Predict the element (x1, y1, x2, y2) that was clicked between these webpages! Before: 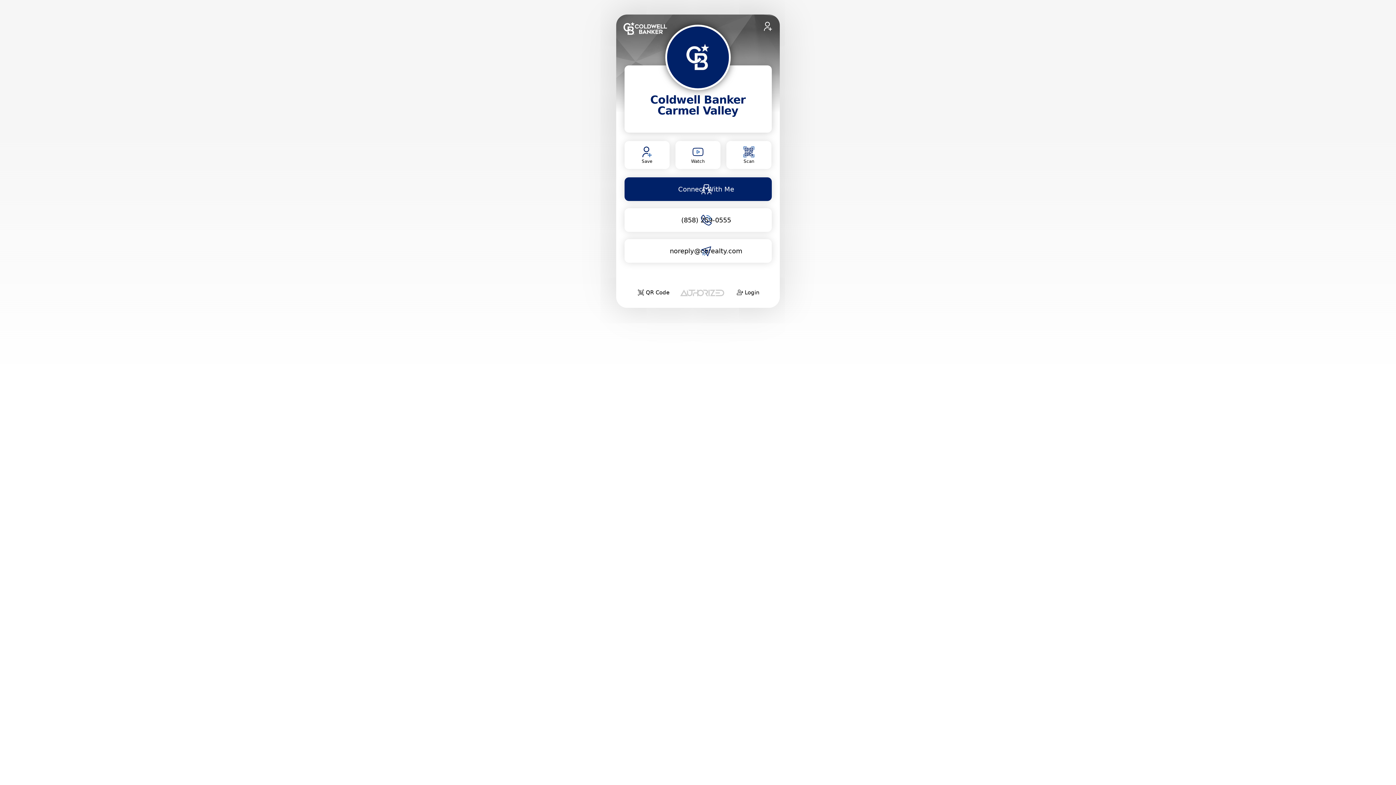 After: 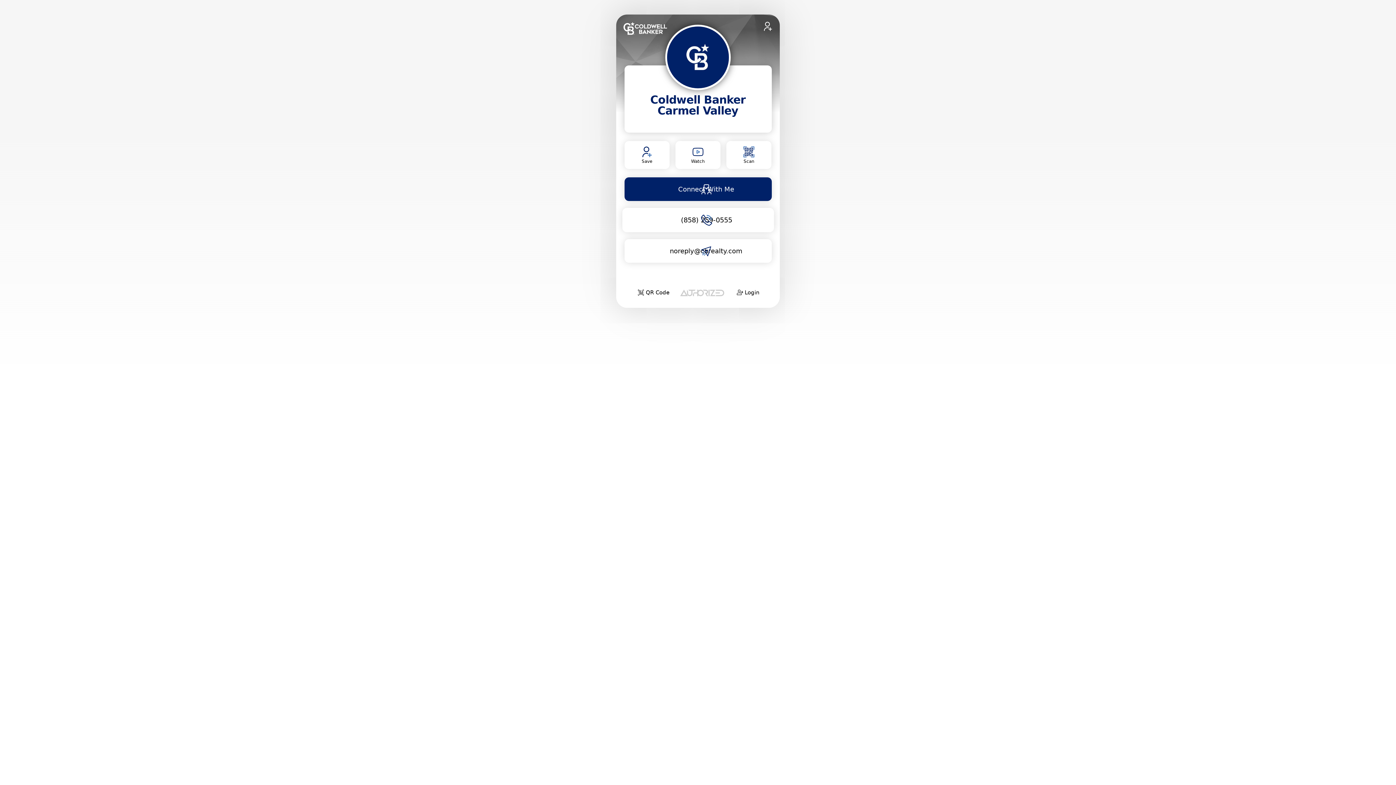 Action: bbox: (624, 208, 771, 232) label: (858) 259-0555